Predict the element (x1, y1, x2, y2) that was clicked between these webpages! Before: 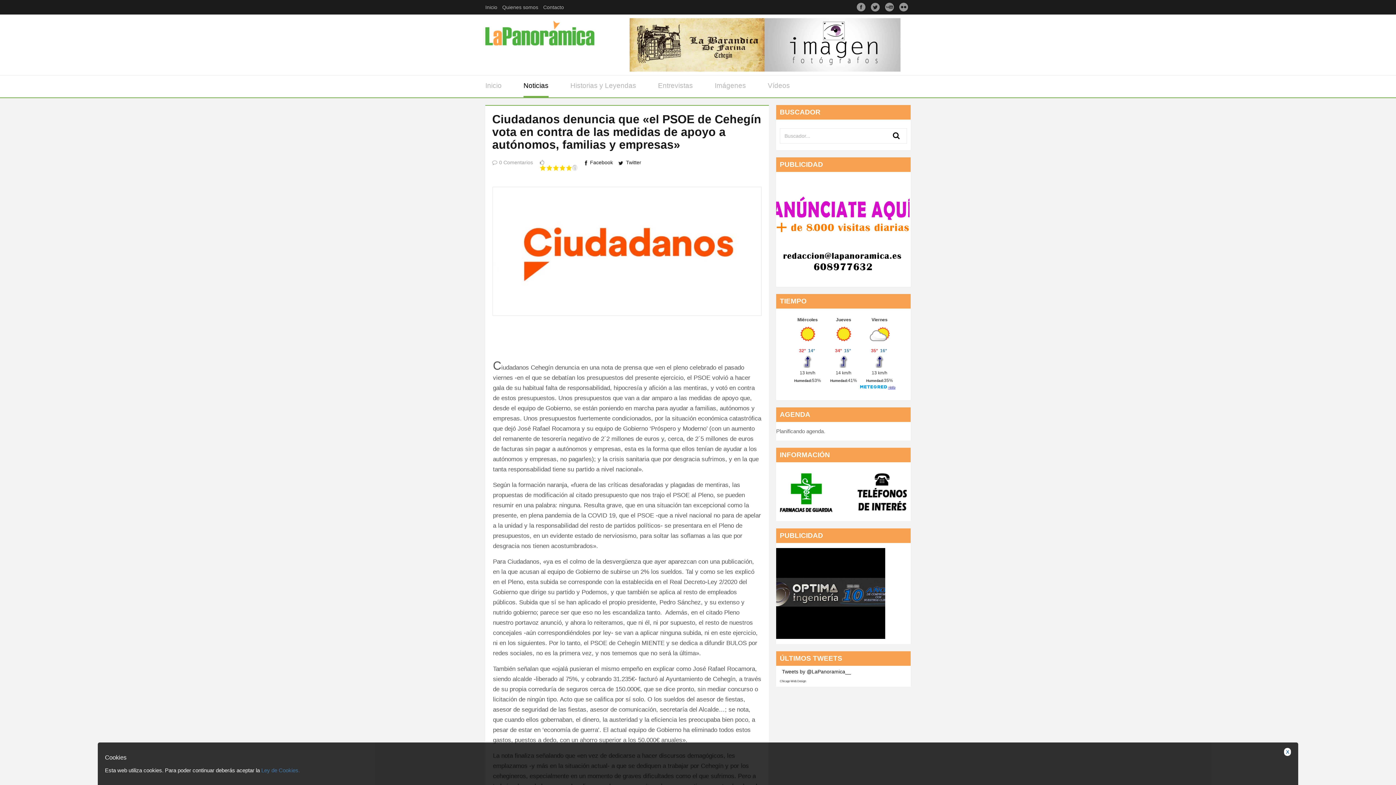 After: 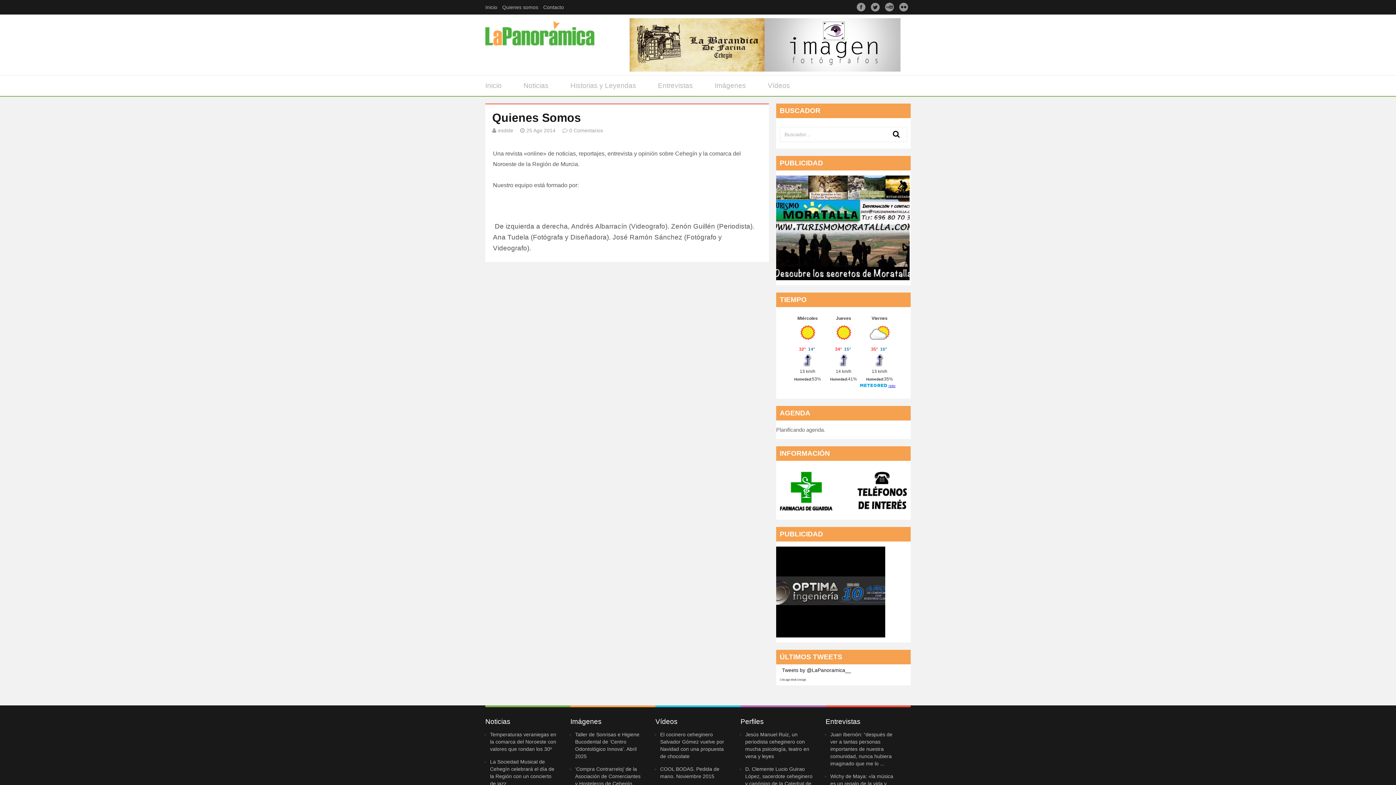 Action: bbox: (499, 0, 540, 14) label: Quienes somos